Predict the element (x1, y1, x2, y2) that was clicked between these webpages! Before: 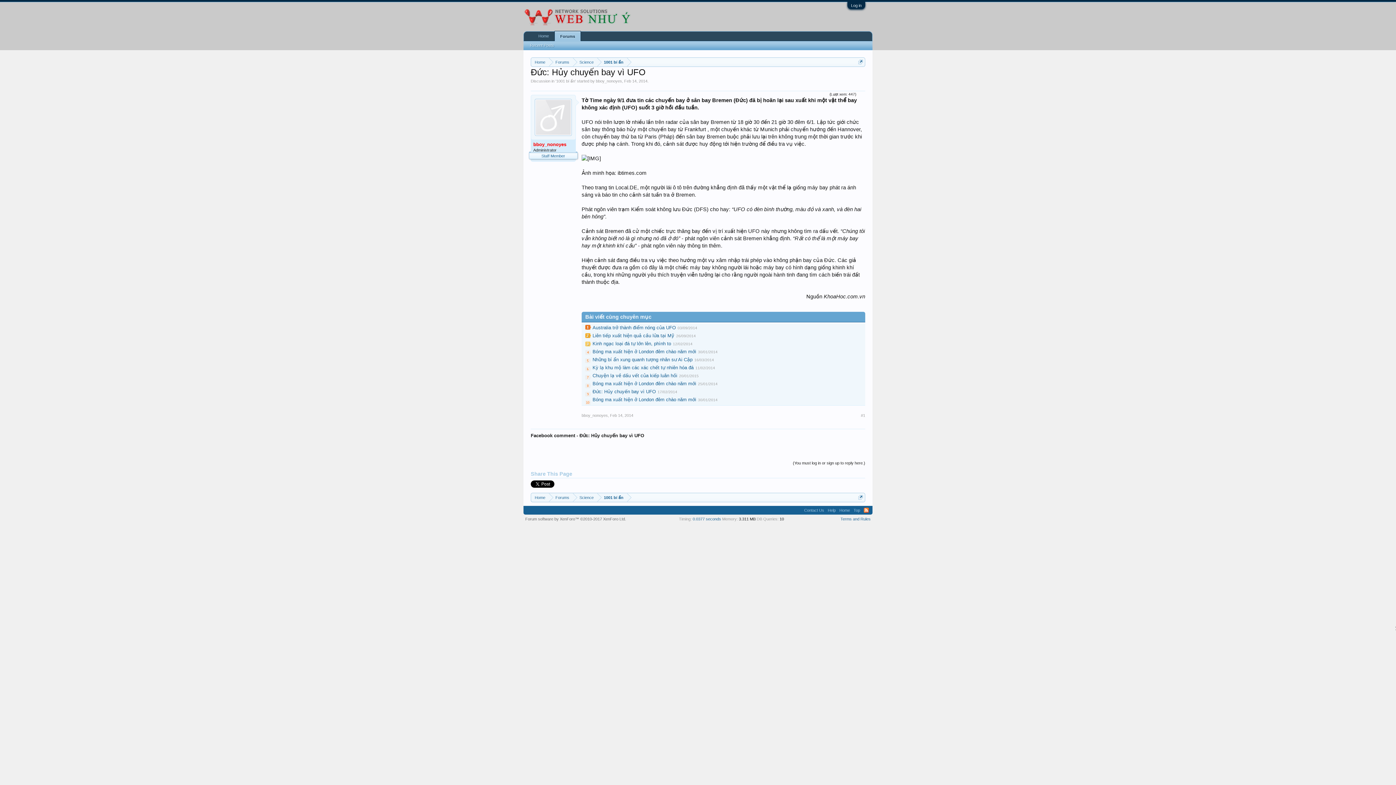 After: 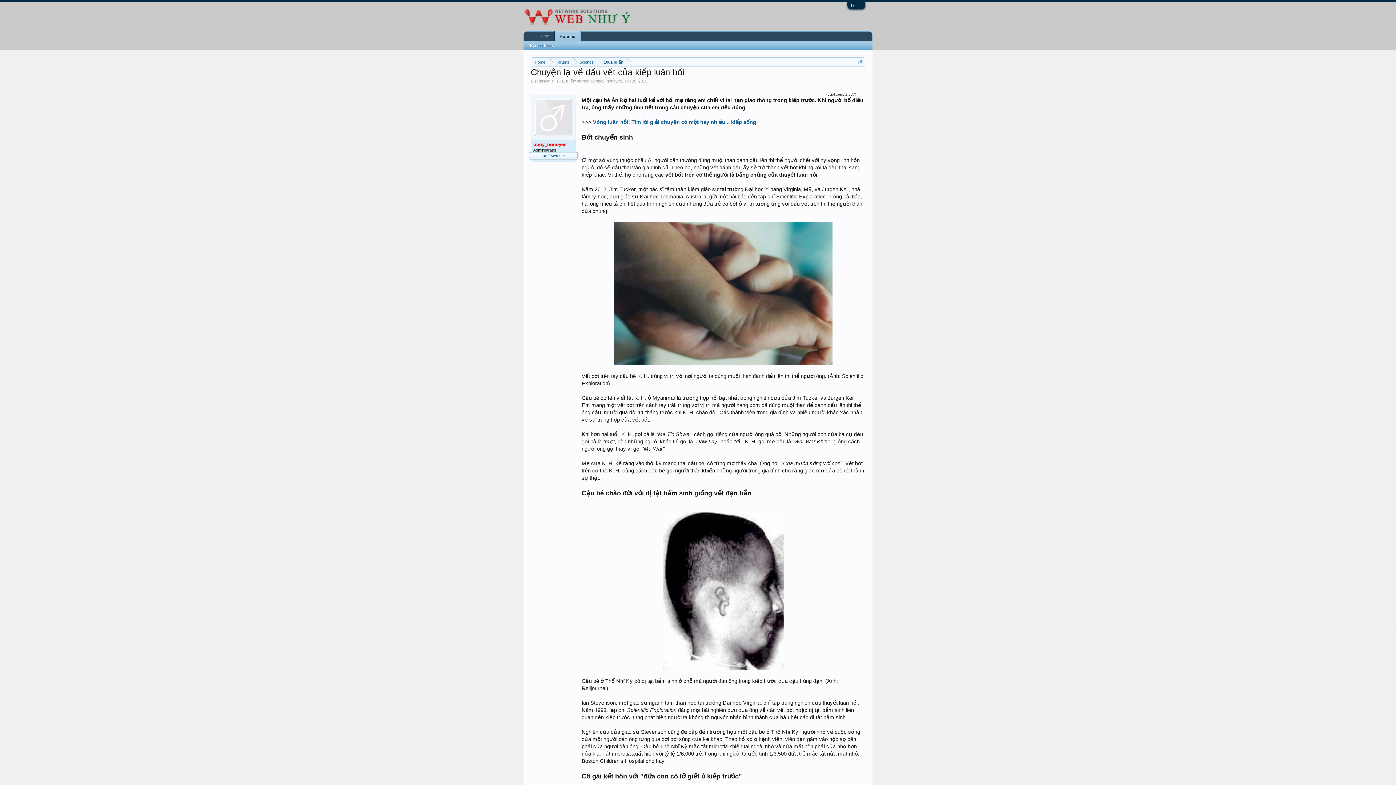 Action: label: Chuyện lạ về dấu vết của kiếp luân hồi bbox: (592, 373, 677, 378)